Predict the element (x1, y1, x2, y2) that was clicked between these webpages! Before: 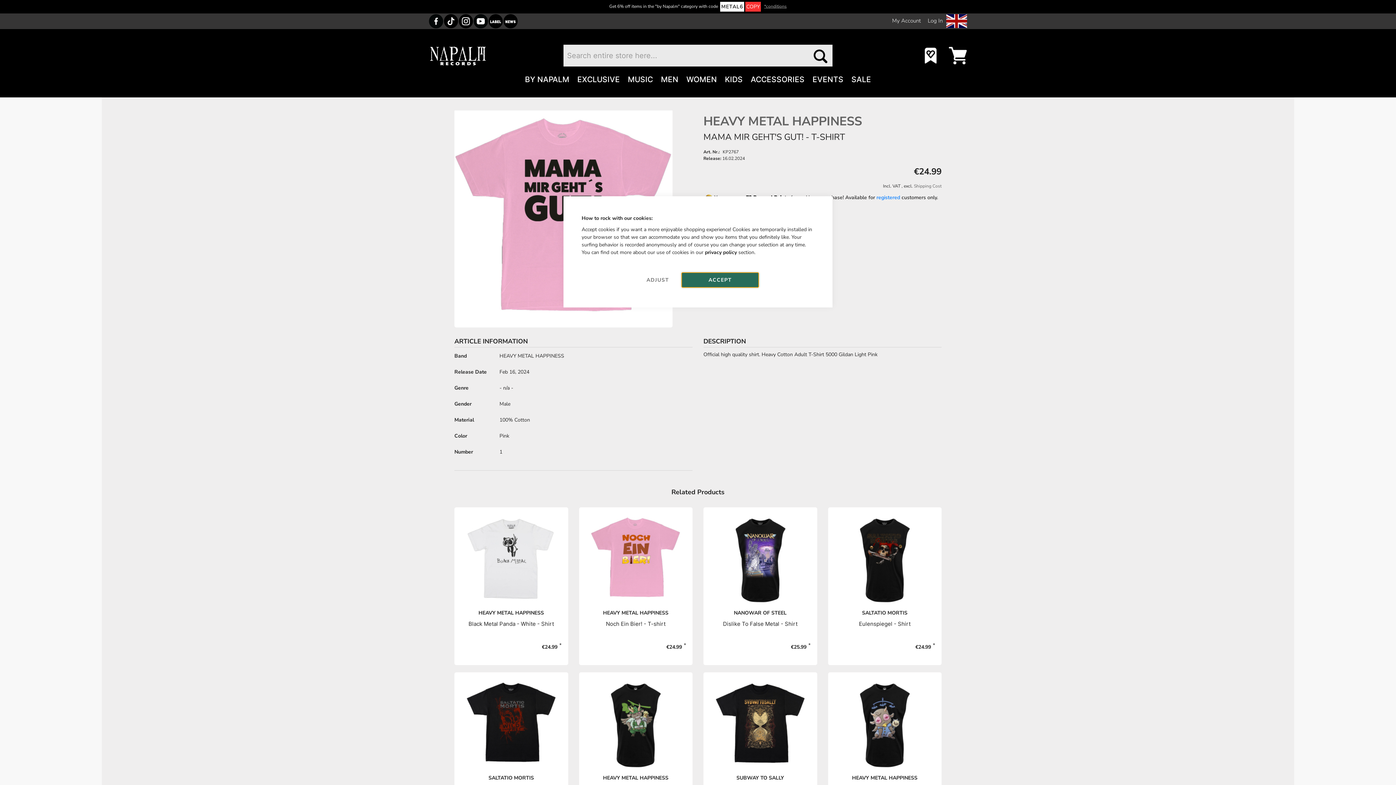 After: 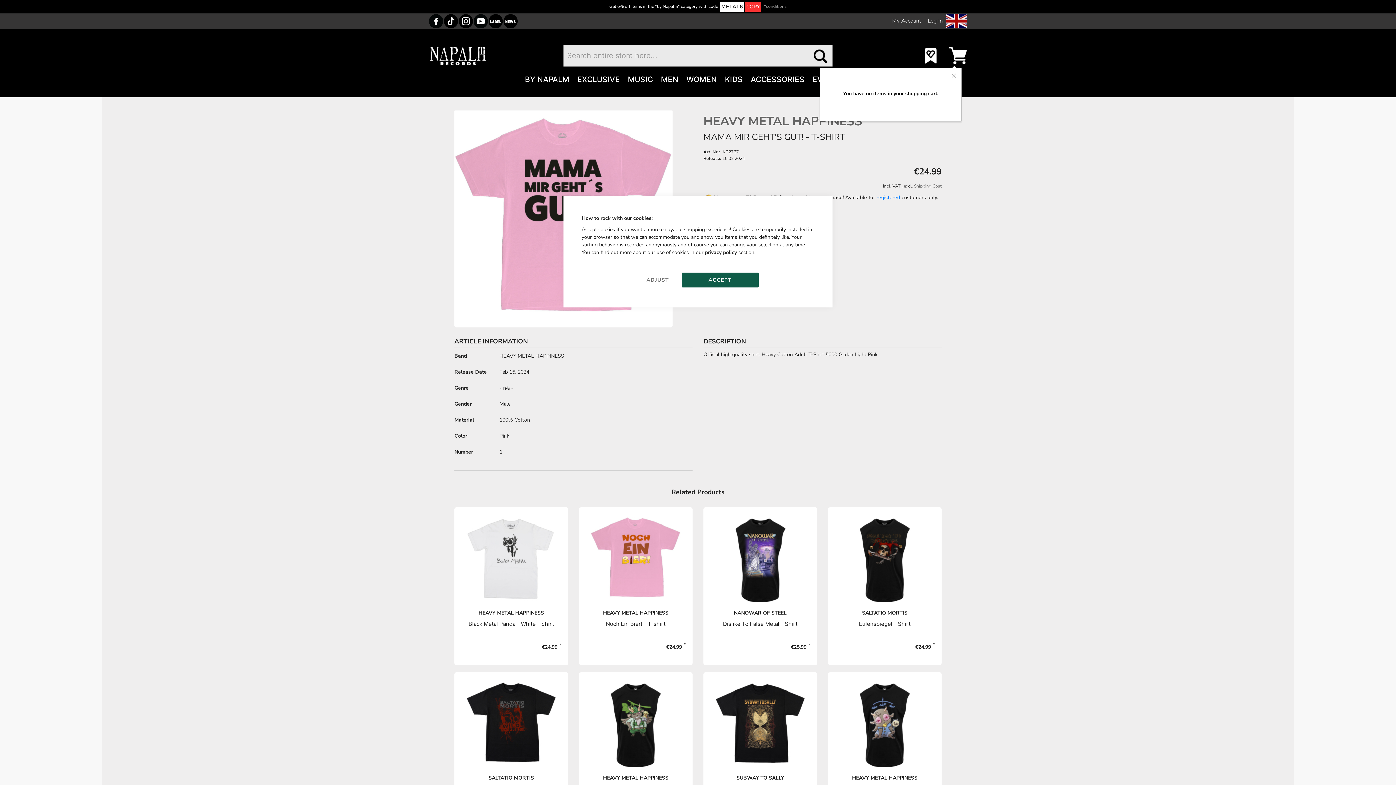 Action: bbox: (944, 44, 967, 65)